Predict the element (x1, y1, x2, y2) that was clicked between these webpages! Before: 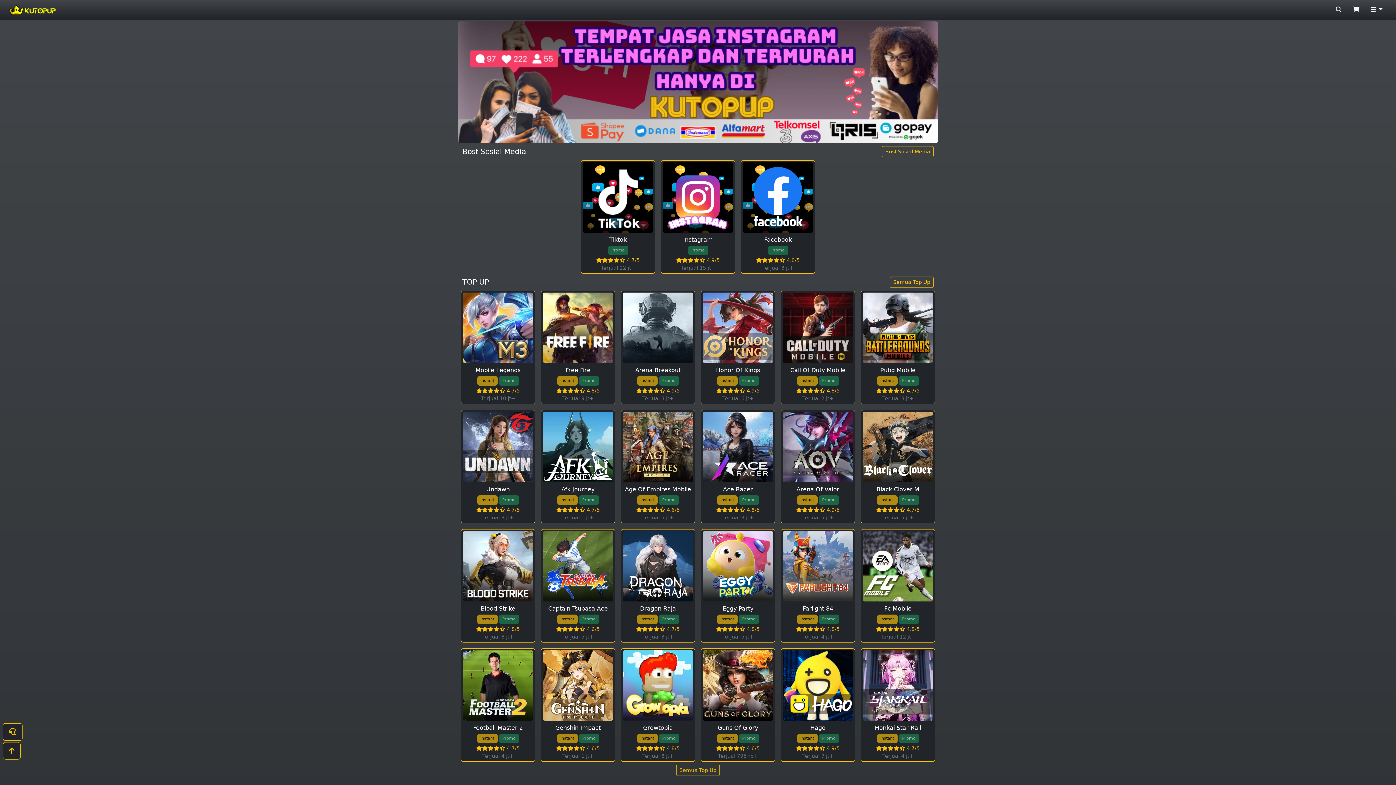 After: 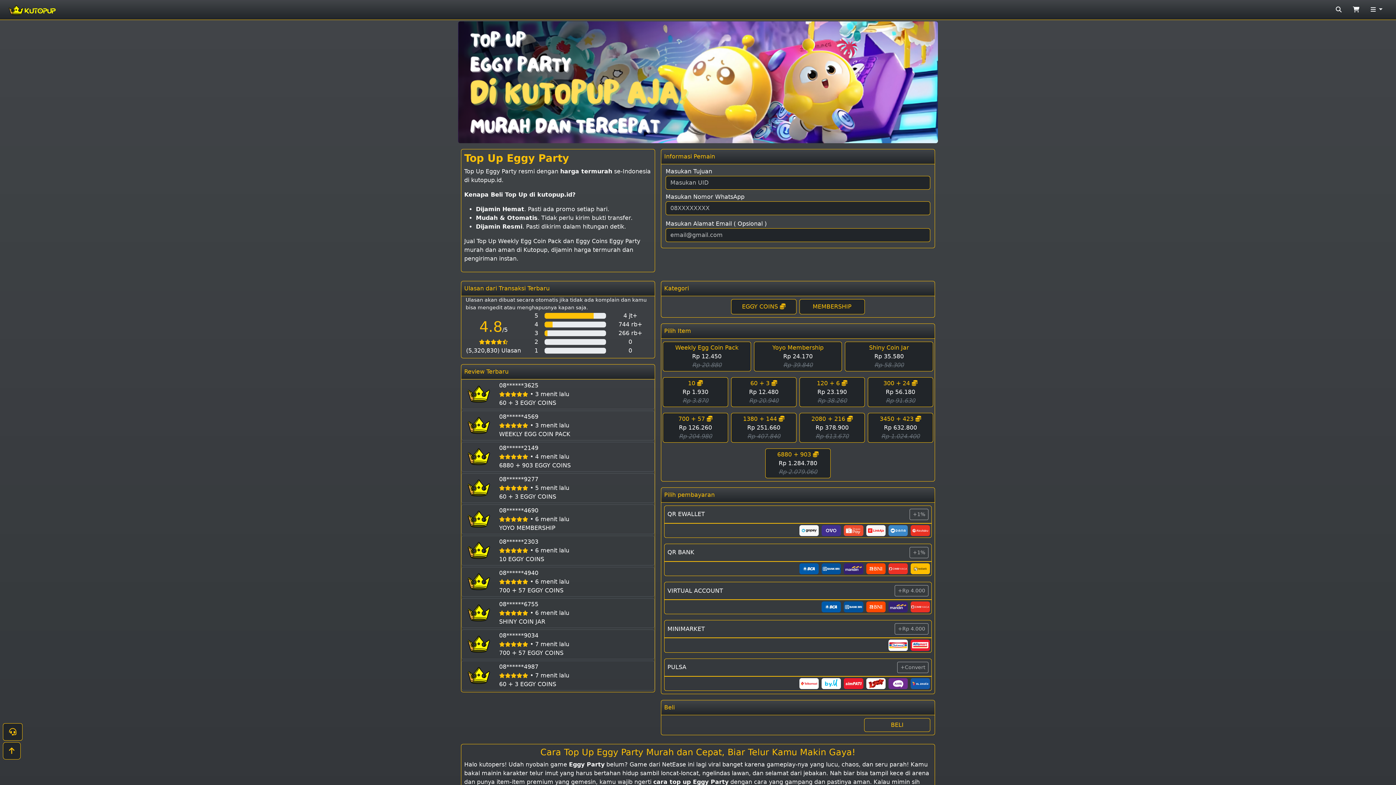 Action: bbox: (701, 416, 775, 529) label: Eggy Party
Instant Promo
4.8/5
Terjual 5 jt+